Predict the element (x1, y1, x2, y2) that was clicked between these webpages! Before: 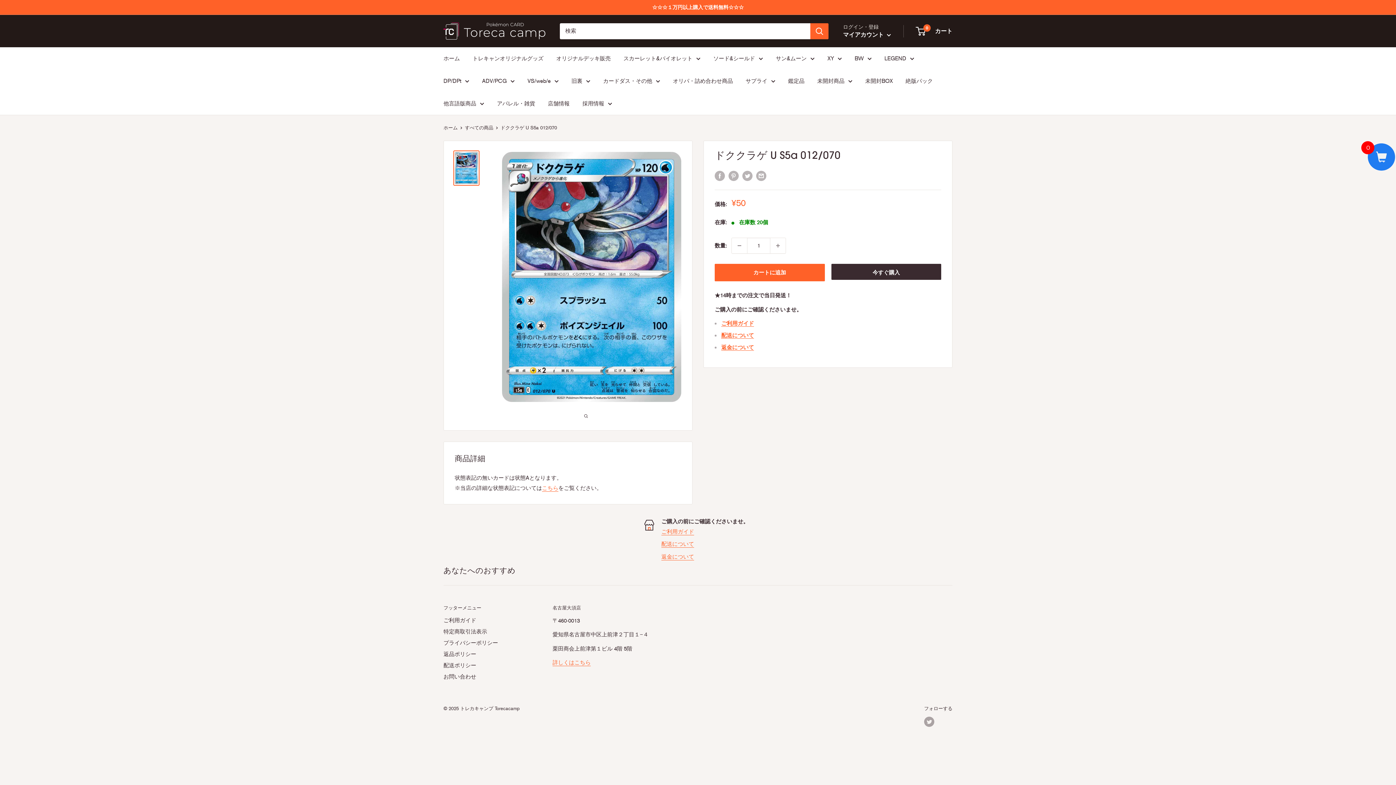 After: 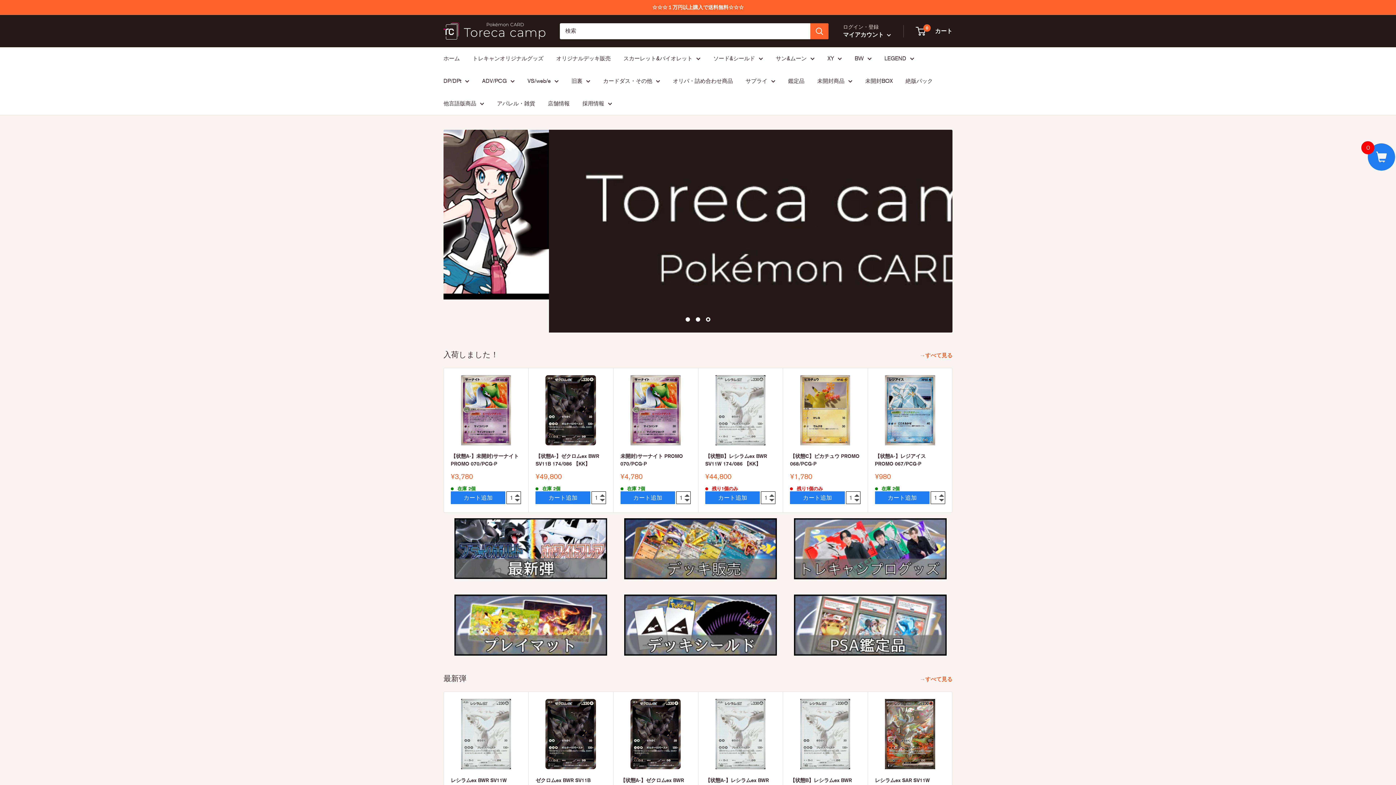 Action: label: ホーム bbox: (443, 53, 460, 63)